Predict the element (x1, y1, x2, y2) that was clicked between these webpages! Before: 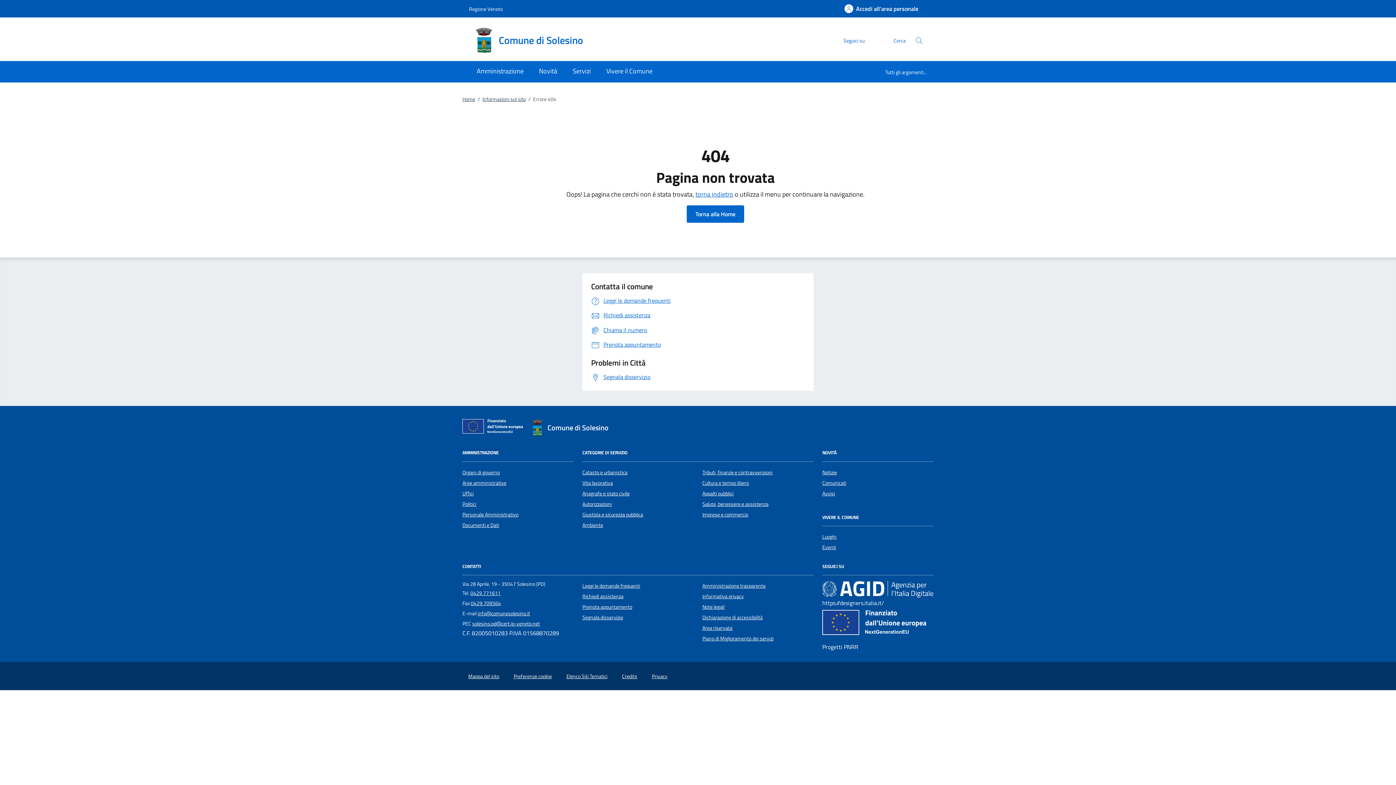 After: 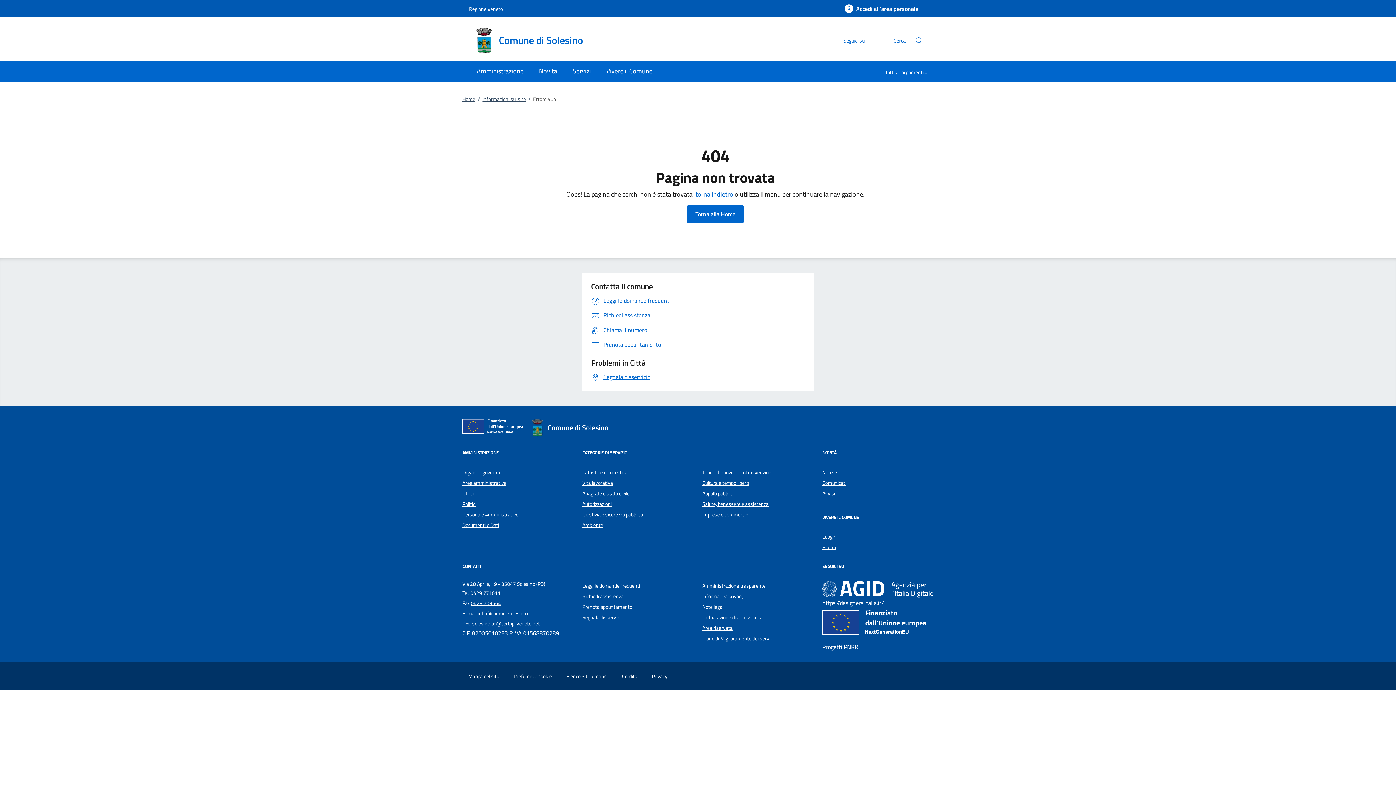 Action: label: 0429 771611 bbox: (470, 589, 500, 597)